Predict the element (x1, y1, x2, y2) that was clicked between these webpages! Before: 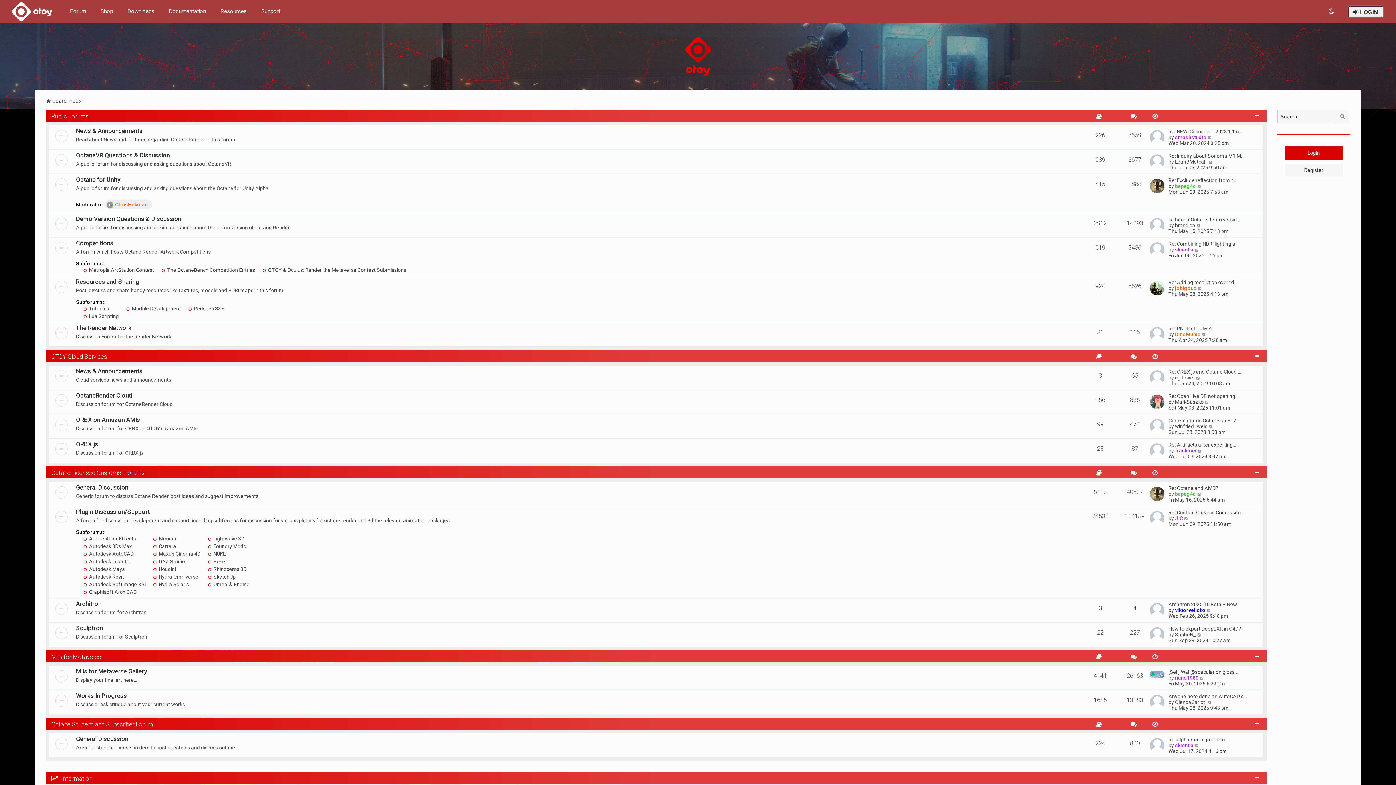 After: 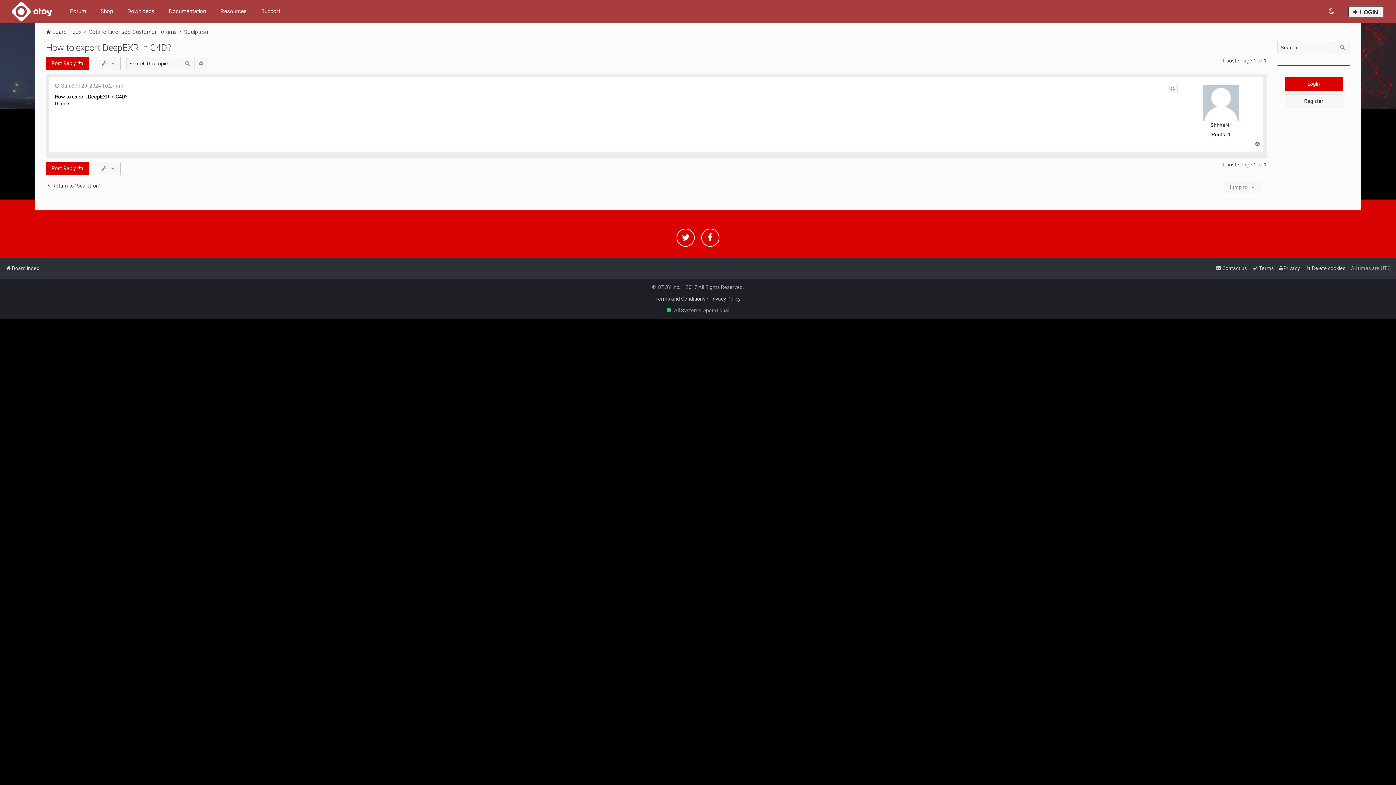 Action: label: How to export DeepEXR in C4D? bbox: (1168, 626, 1241, 632)